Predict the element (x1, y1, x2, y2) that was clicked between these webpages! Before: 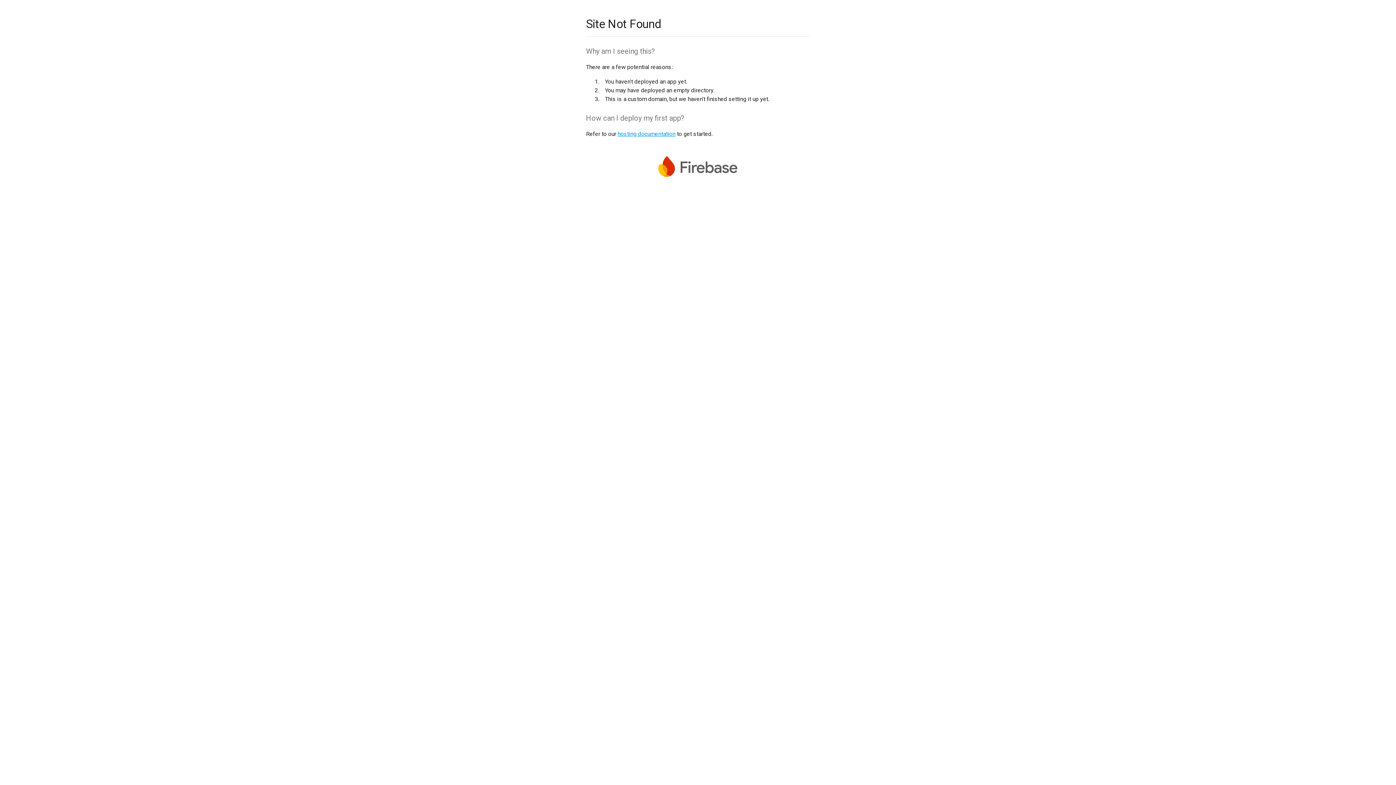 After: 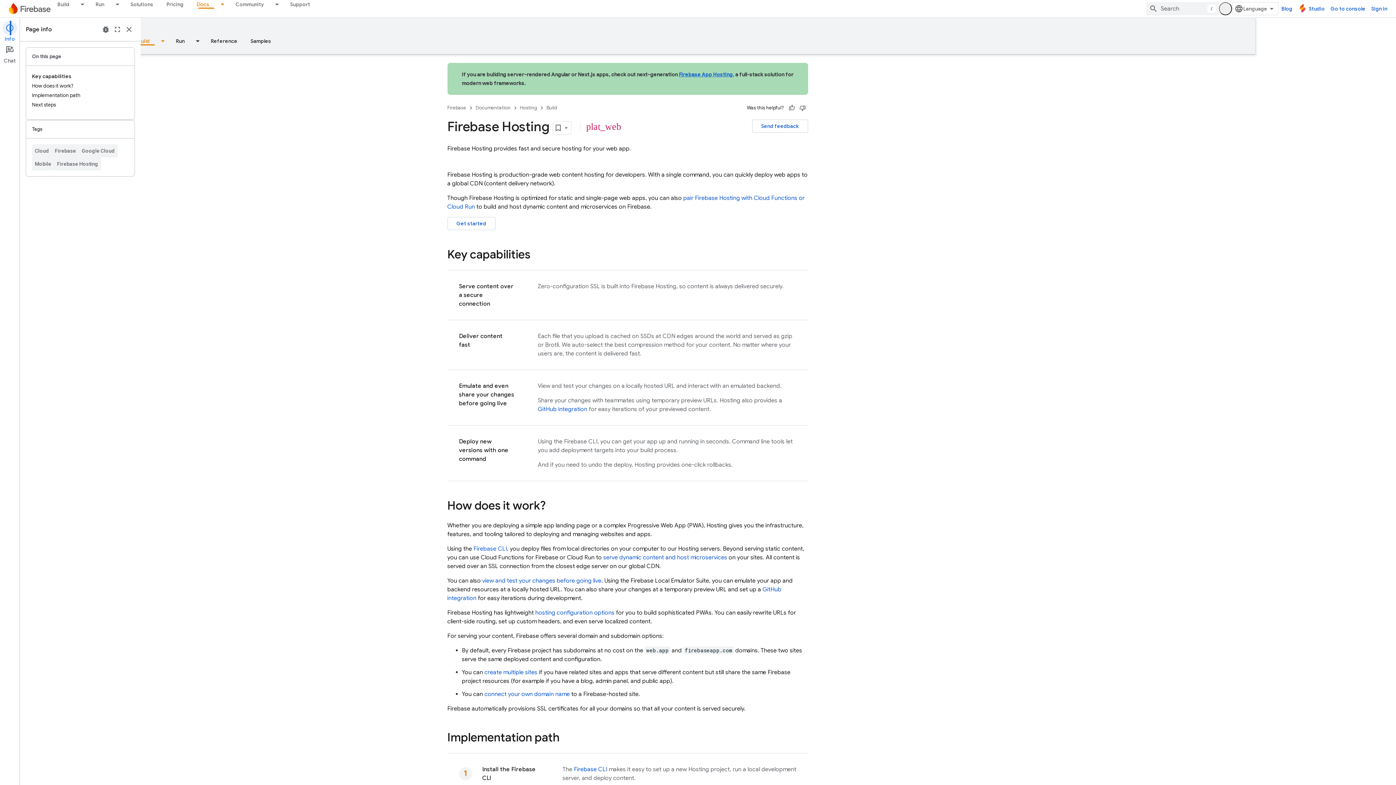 Action: bbox: (617, 130, 675, 137) label: hosting documentation